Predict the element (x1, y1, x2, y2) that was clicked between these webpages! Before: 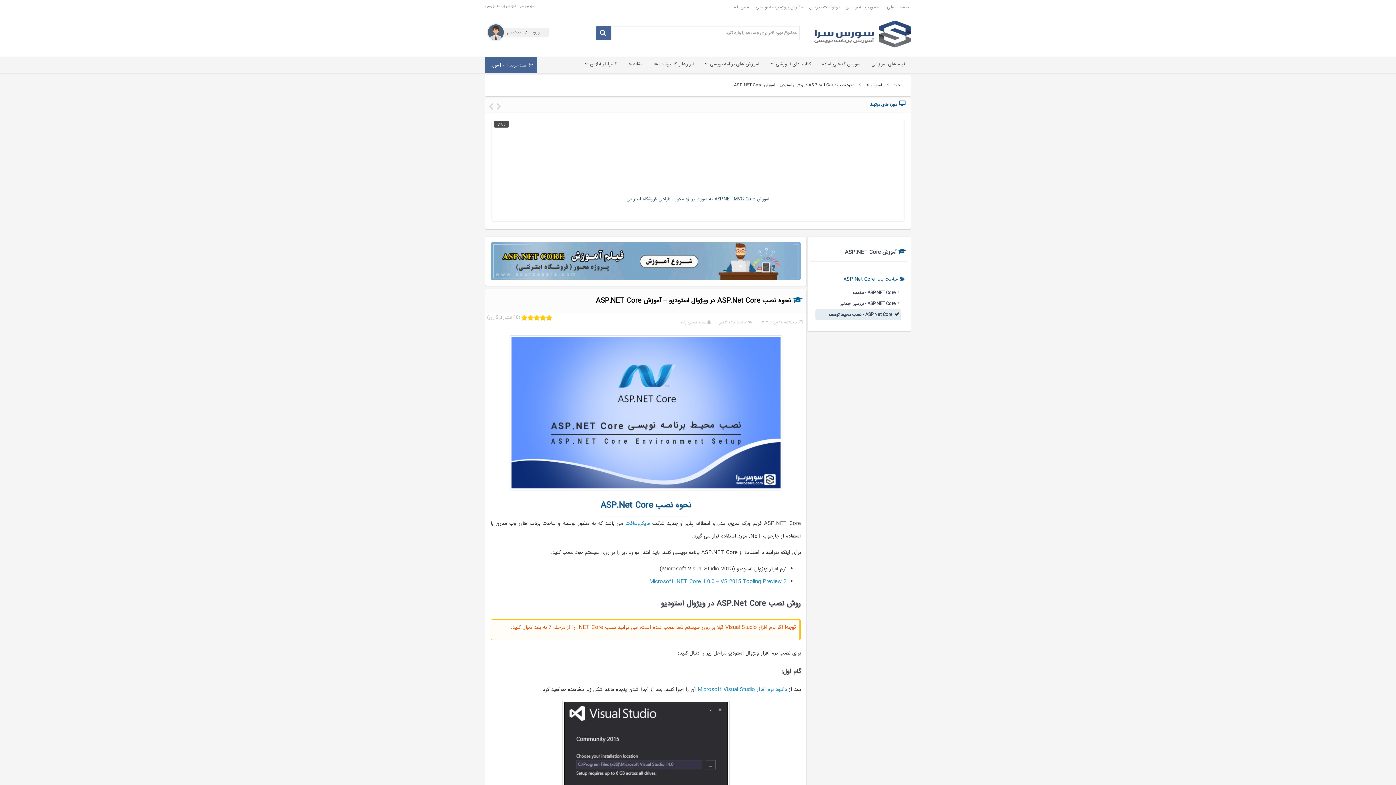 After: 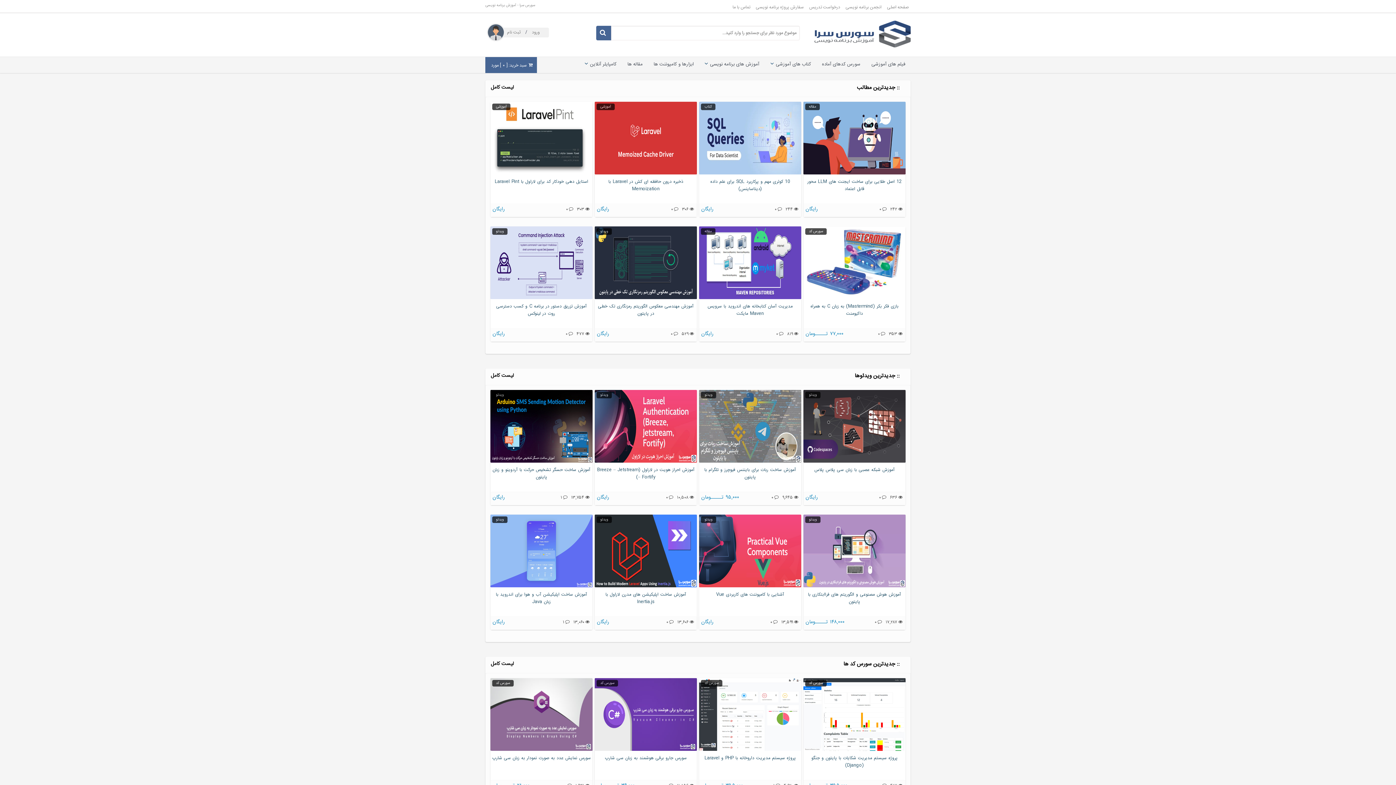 Action: bbox: (885, 1, 910, 12) label: صفحه اصلی